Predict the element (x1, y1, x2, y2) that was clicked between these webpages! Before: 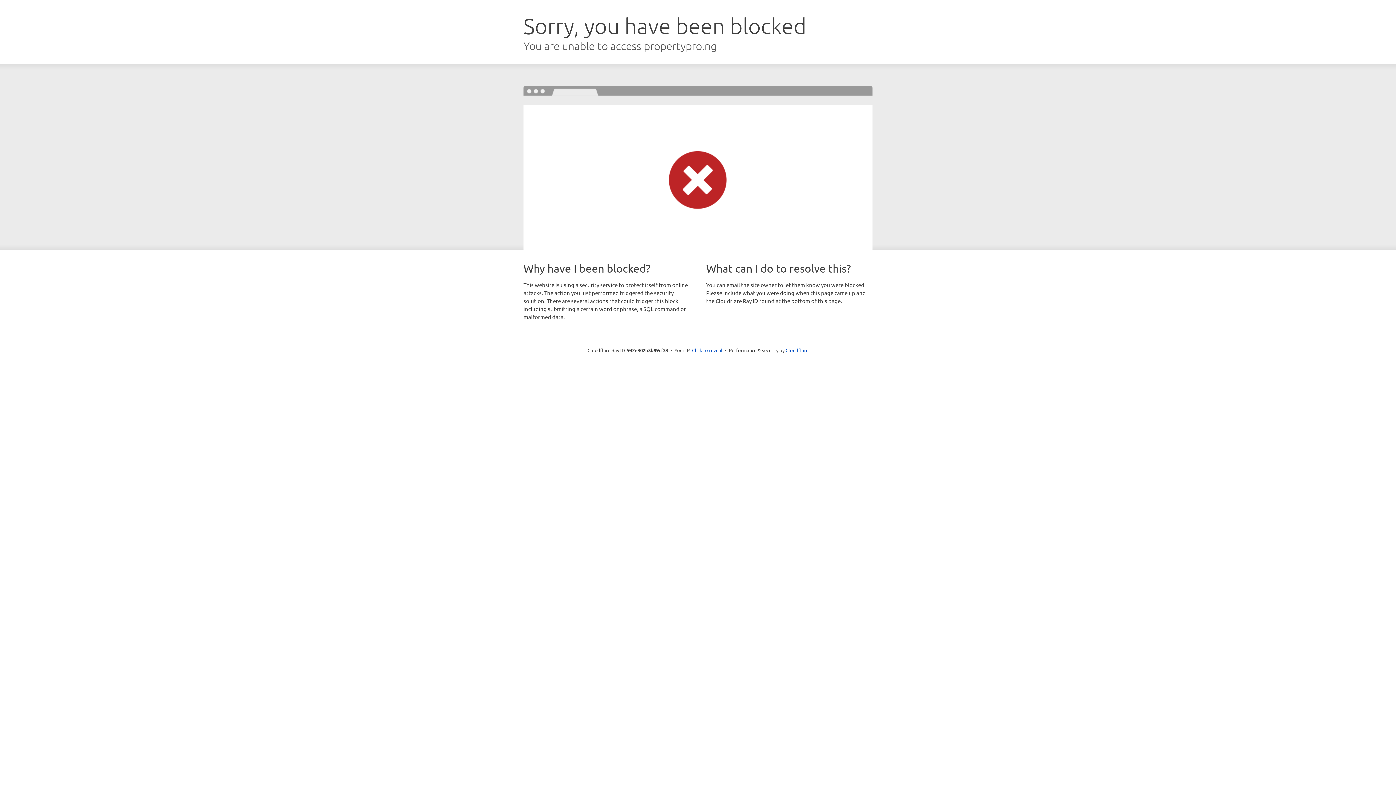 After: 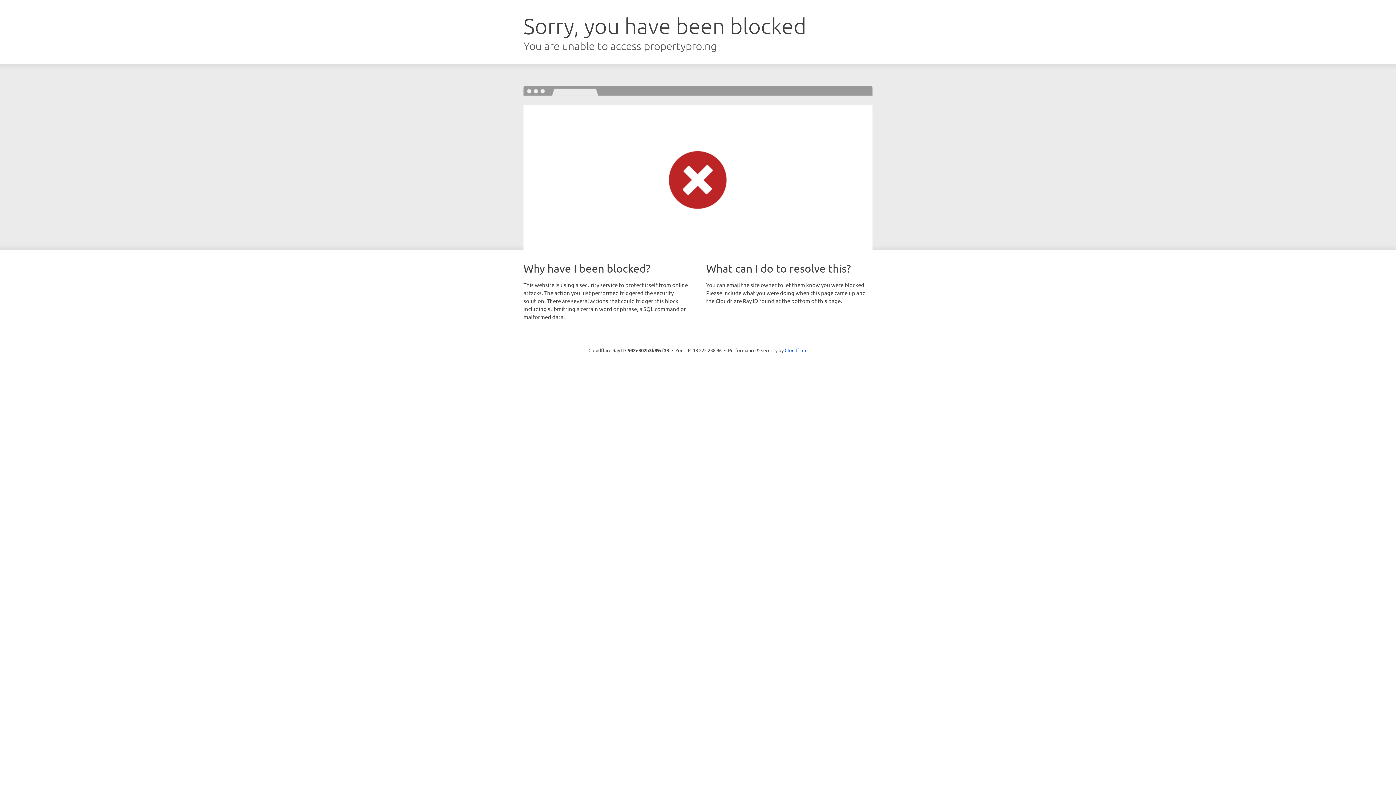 Action: bbox: (692, 346, 722, 353) label: Click to reveal